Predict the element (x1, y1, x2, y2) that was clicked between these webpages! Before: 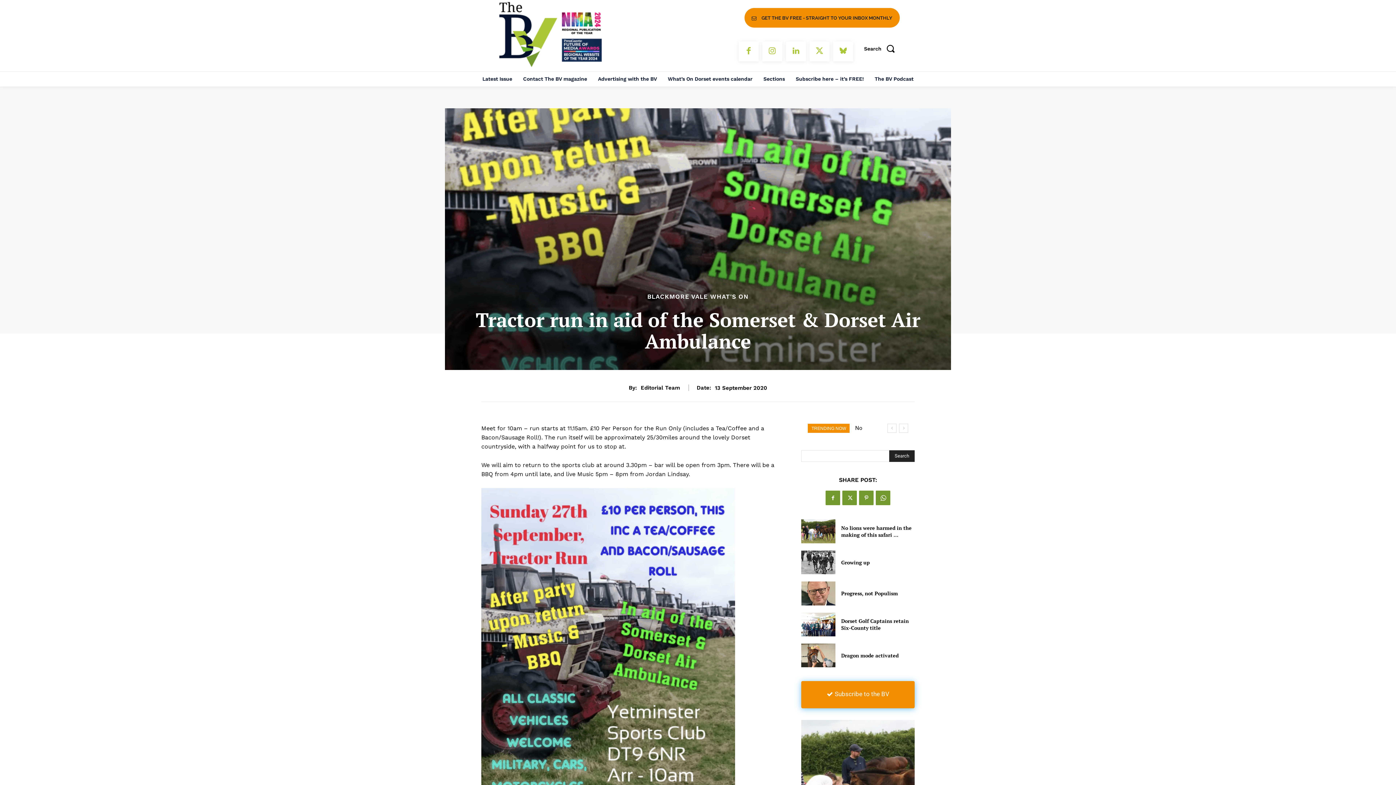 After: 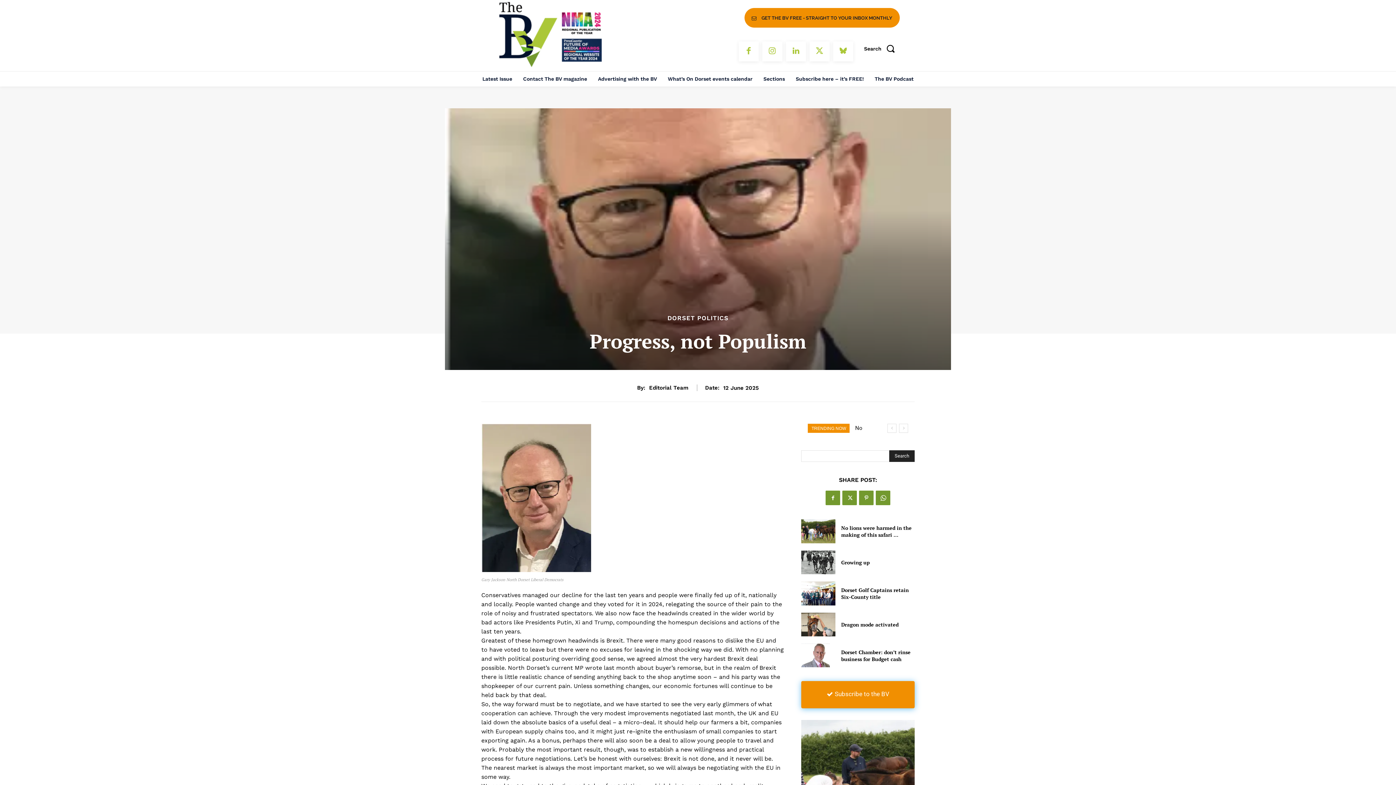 Action: label: Progress, not Populism bbox: (841, 590, 898, 597)